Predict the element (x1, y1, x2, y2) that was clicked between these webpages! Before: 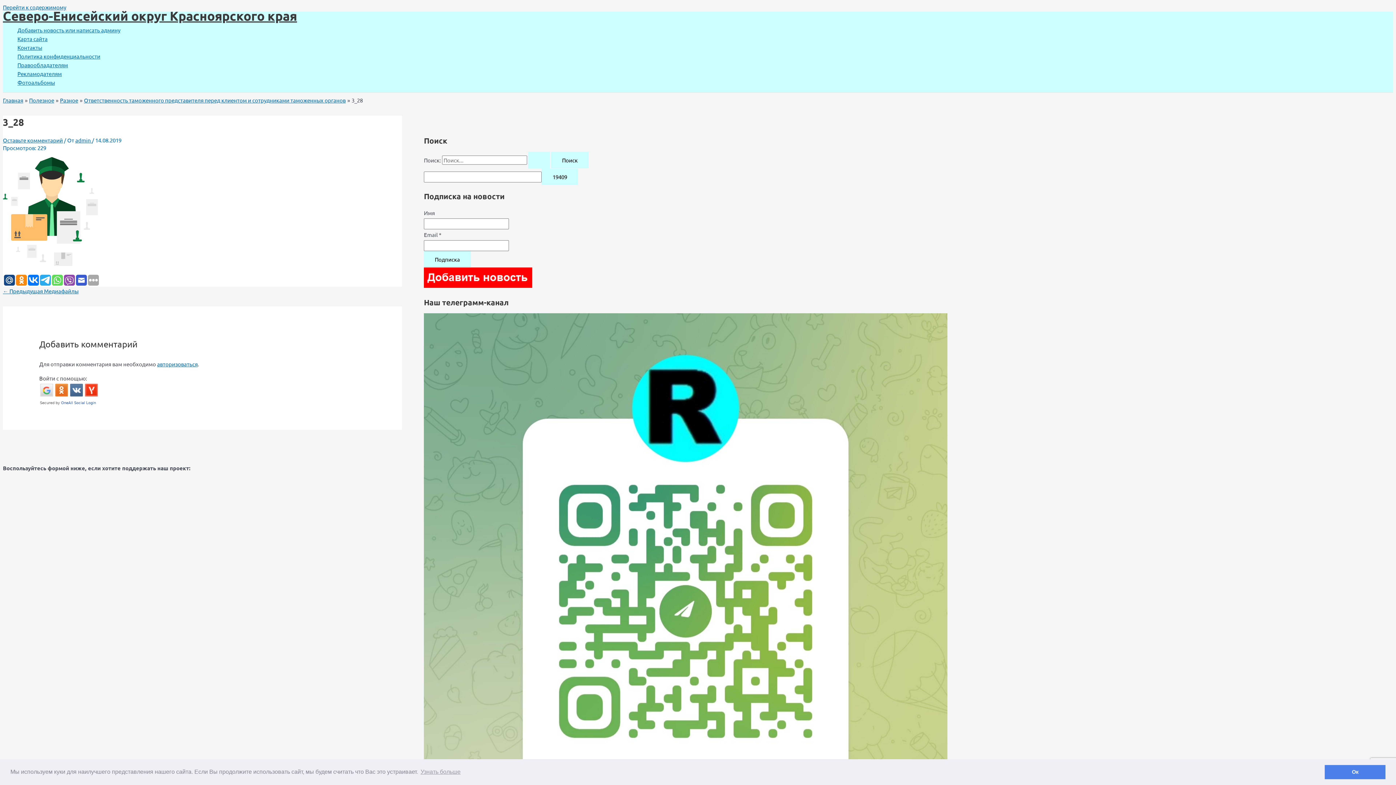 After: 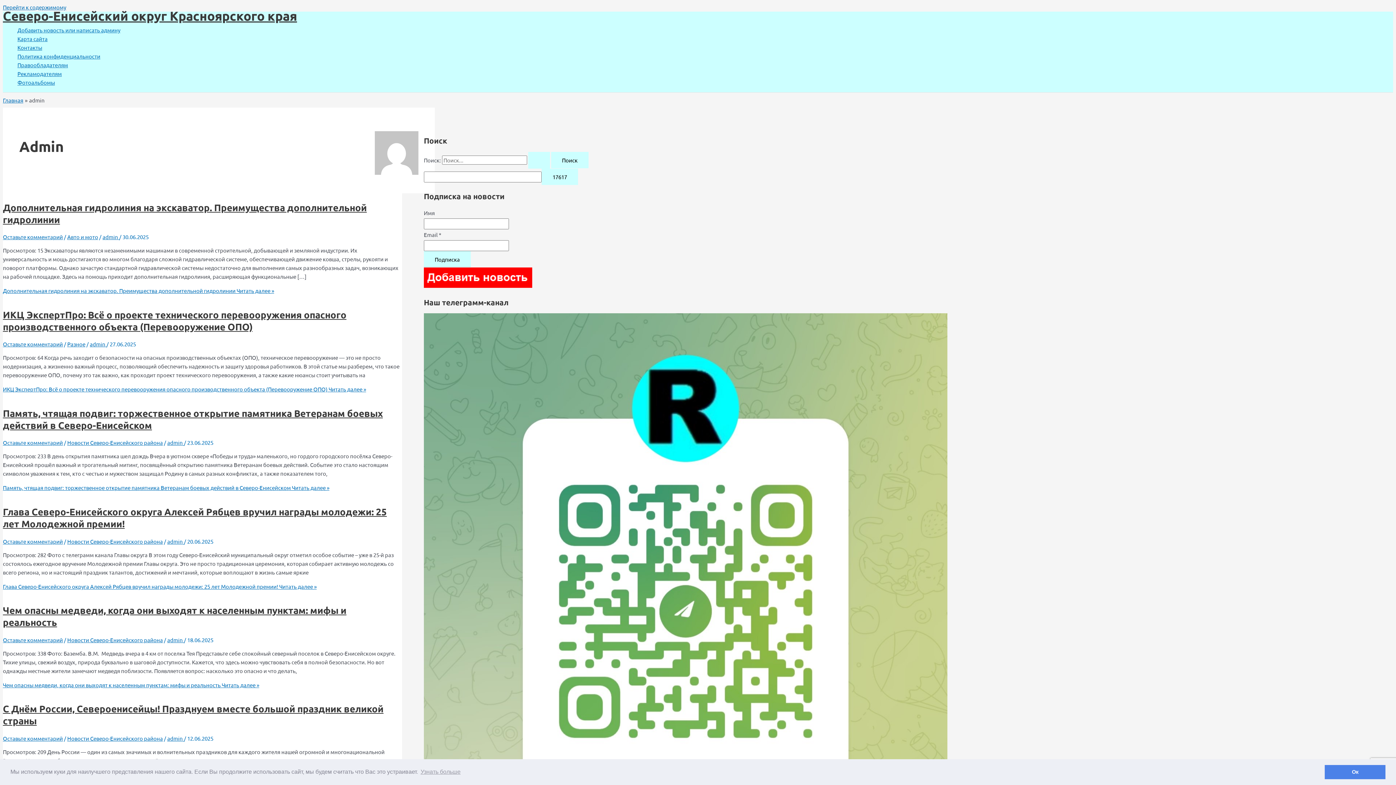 Action: bbox: (75, 136, 92, 143) label: admin 